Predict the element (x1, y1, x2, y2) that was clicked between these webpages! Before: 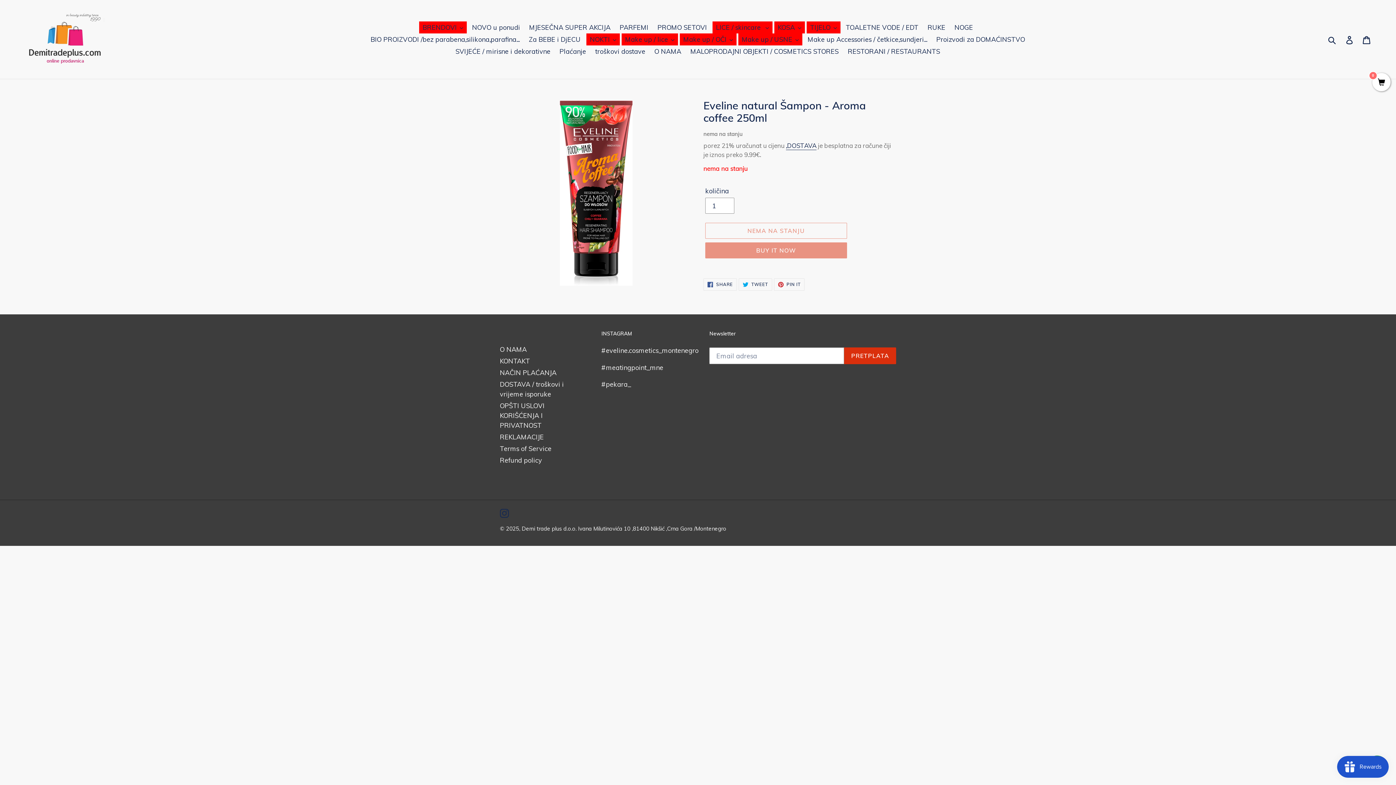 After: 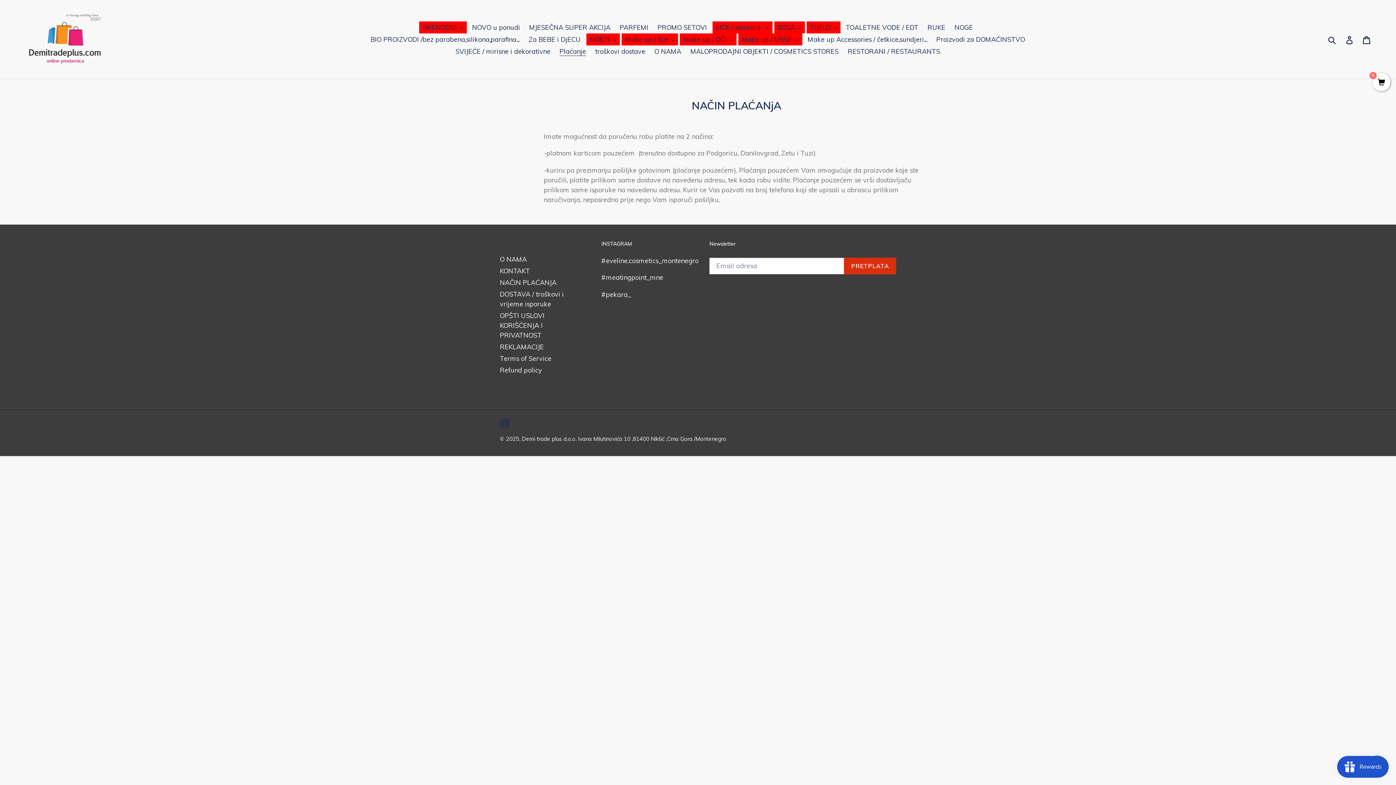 Action: label: Plaćanje bbox: (556, 45, 589, 57)